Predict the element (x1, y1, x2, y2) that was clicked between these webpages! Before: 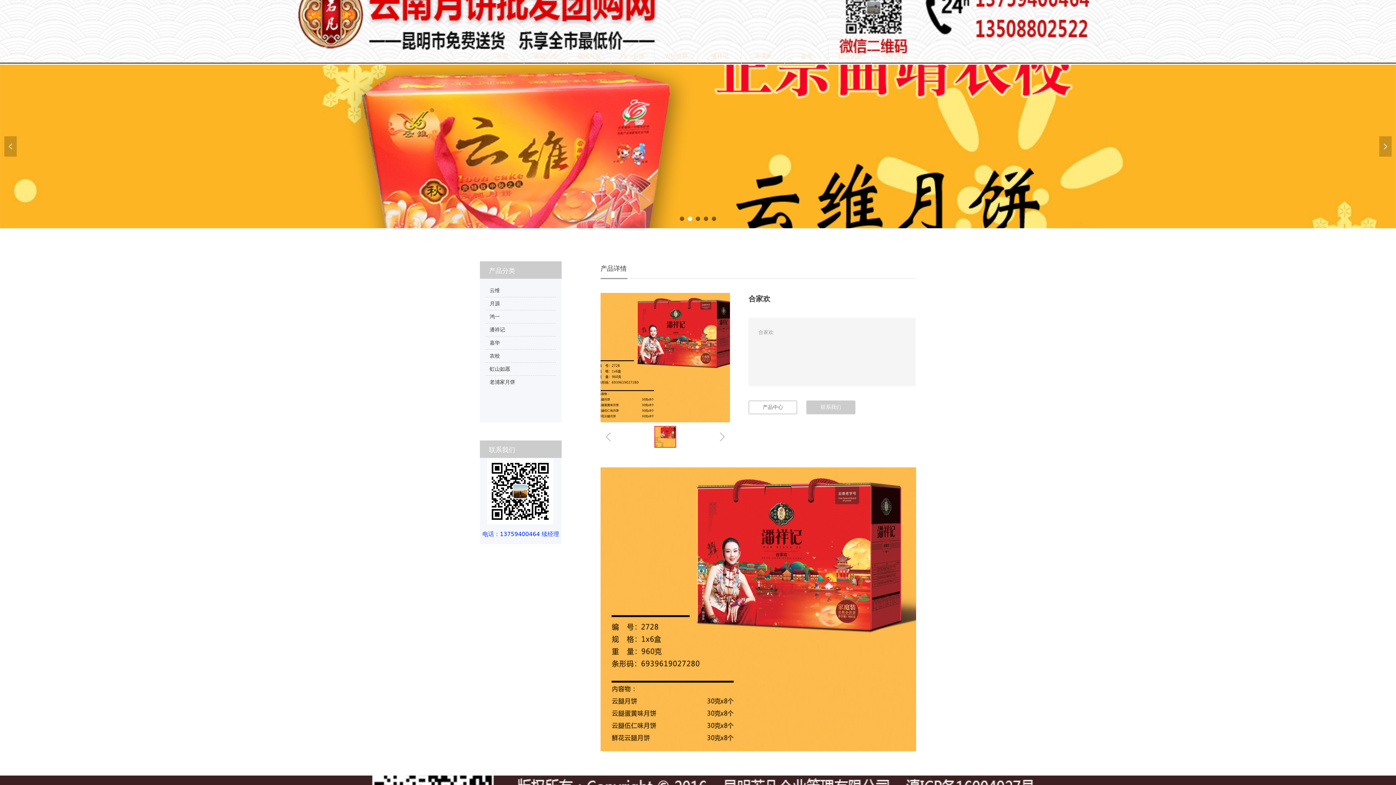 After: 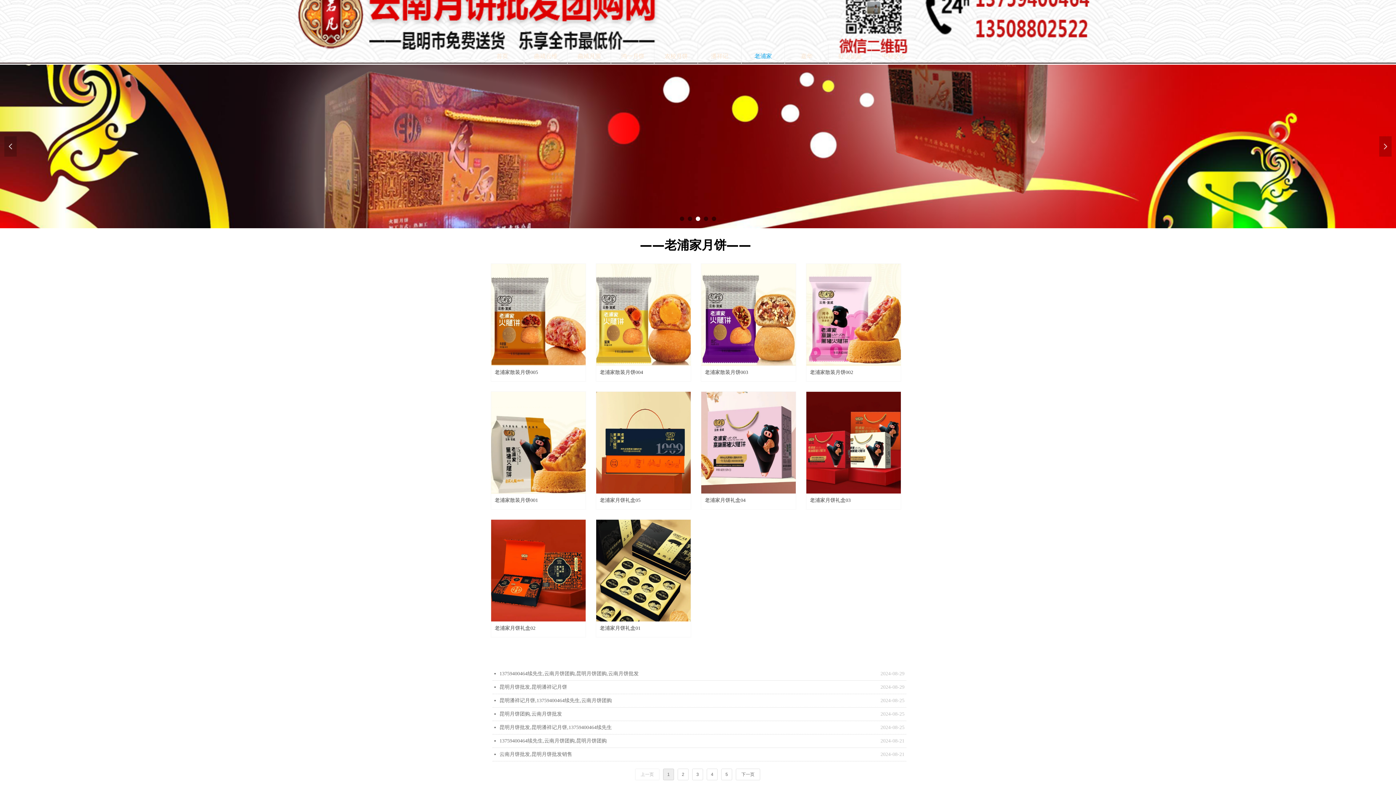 Action: label: 老浦家 bbox: (741, 44, 785, 67)